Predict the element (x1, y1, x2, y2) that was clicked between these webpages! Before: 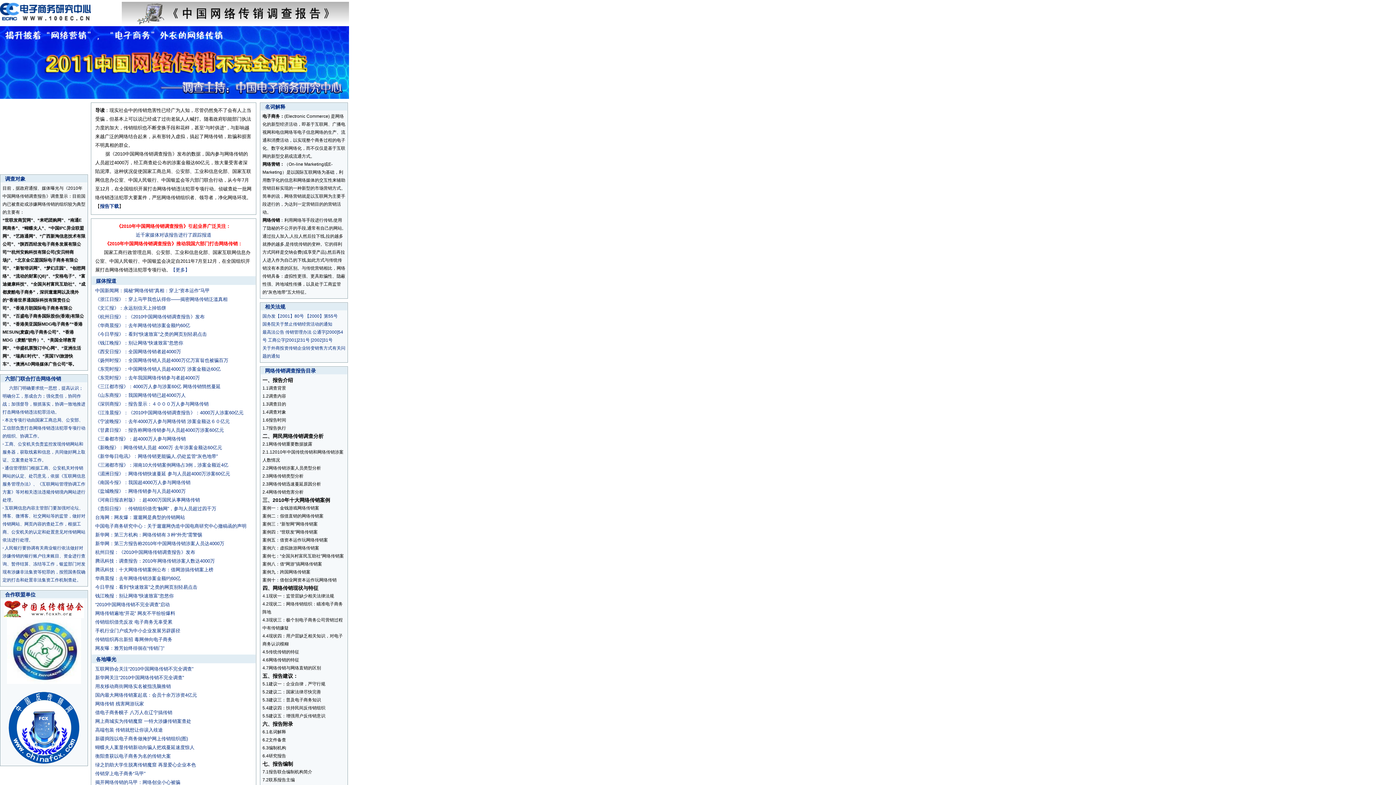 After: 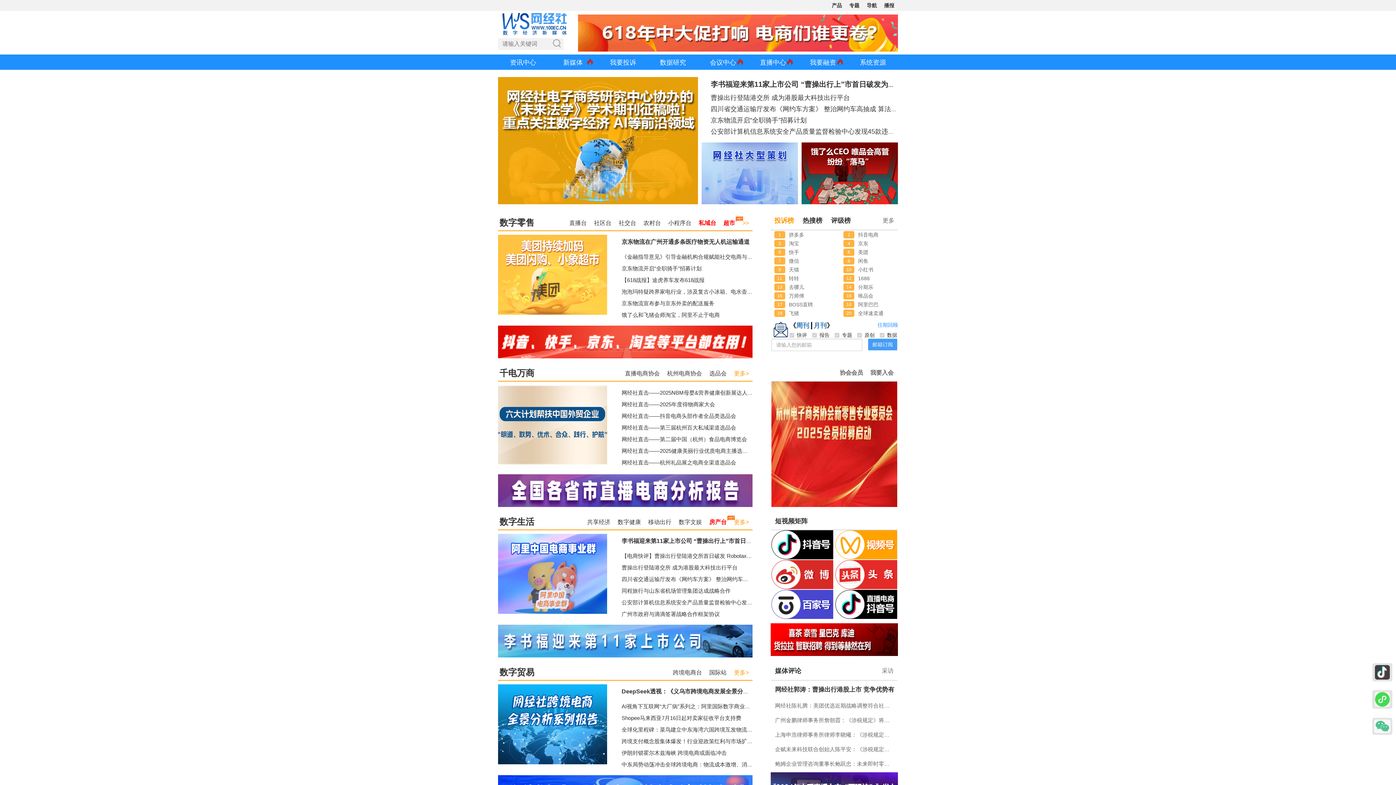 Action: label: 网上商城实为传销魔窟 一特大涉嫌传销案查处 bbox: (95, 718, 191, 724)